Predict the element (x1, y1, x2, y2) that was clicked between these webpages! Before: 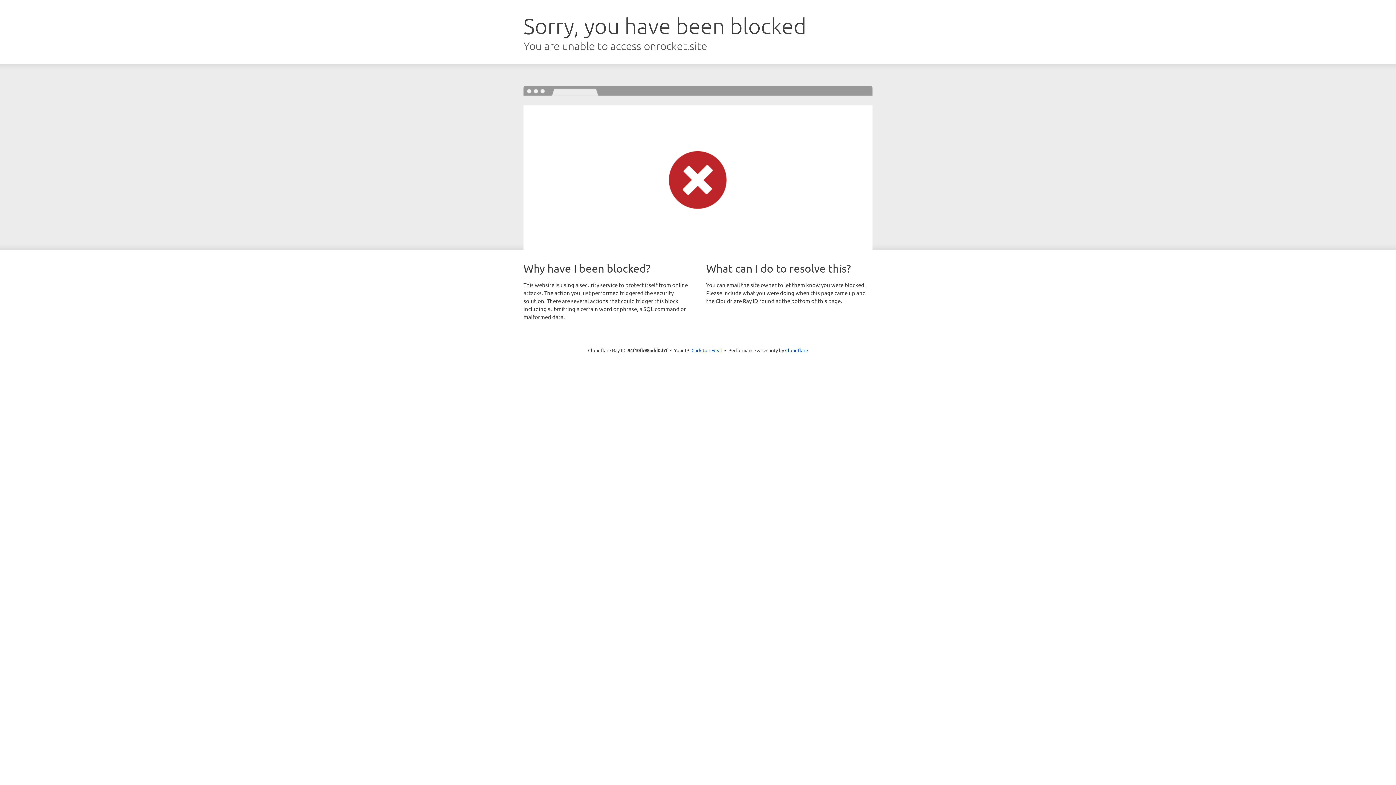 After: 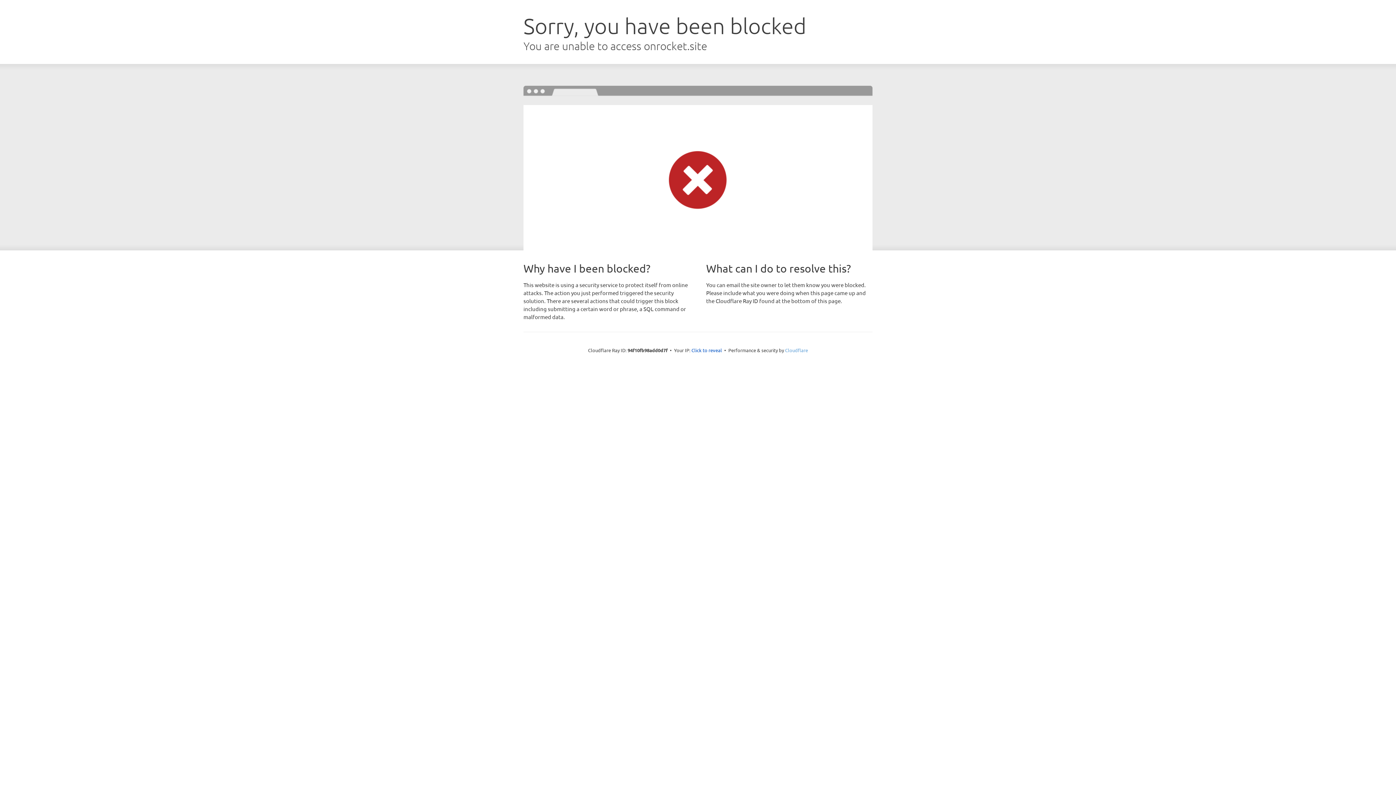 Action: bbox: (785, 347, 808, 353) label: Cloudflare